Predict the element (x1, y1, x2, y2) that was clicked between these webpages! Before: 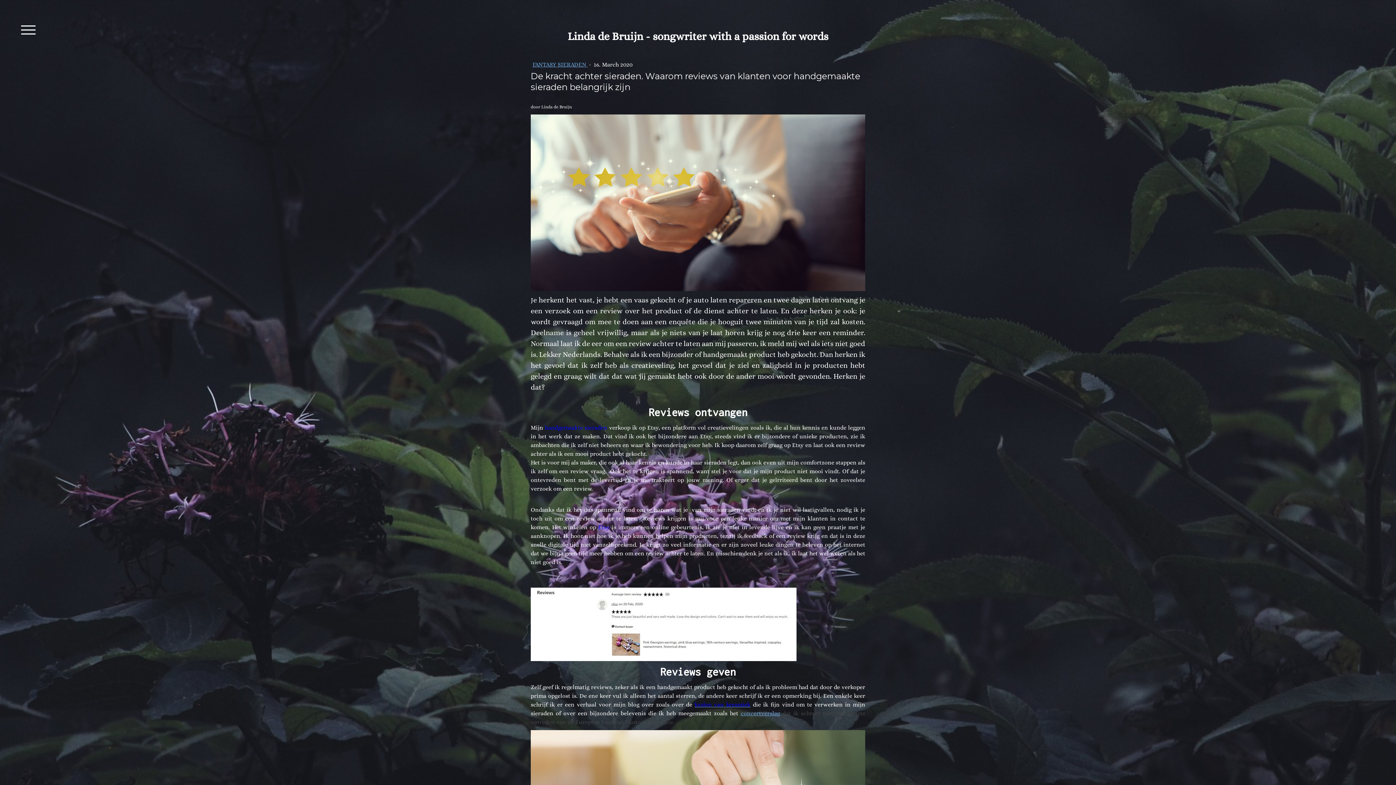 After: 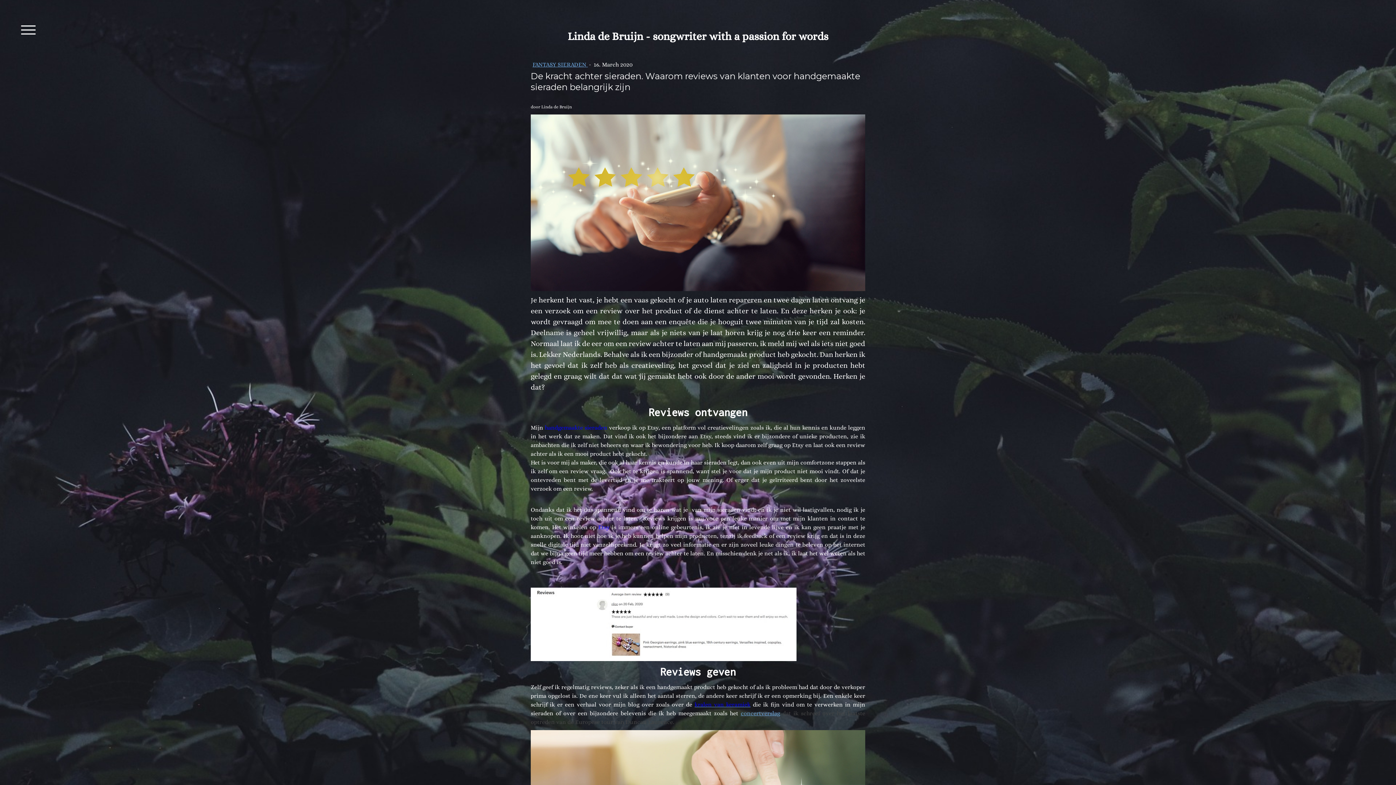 Action: bbox: (530, 588, 796, 595)